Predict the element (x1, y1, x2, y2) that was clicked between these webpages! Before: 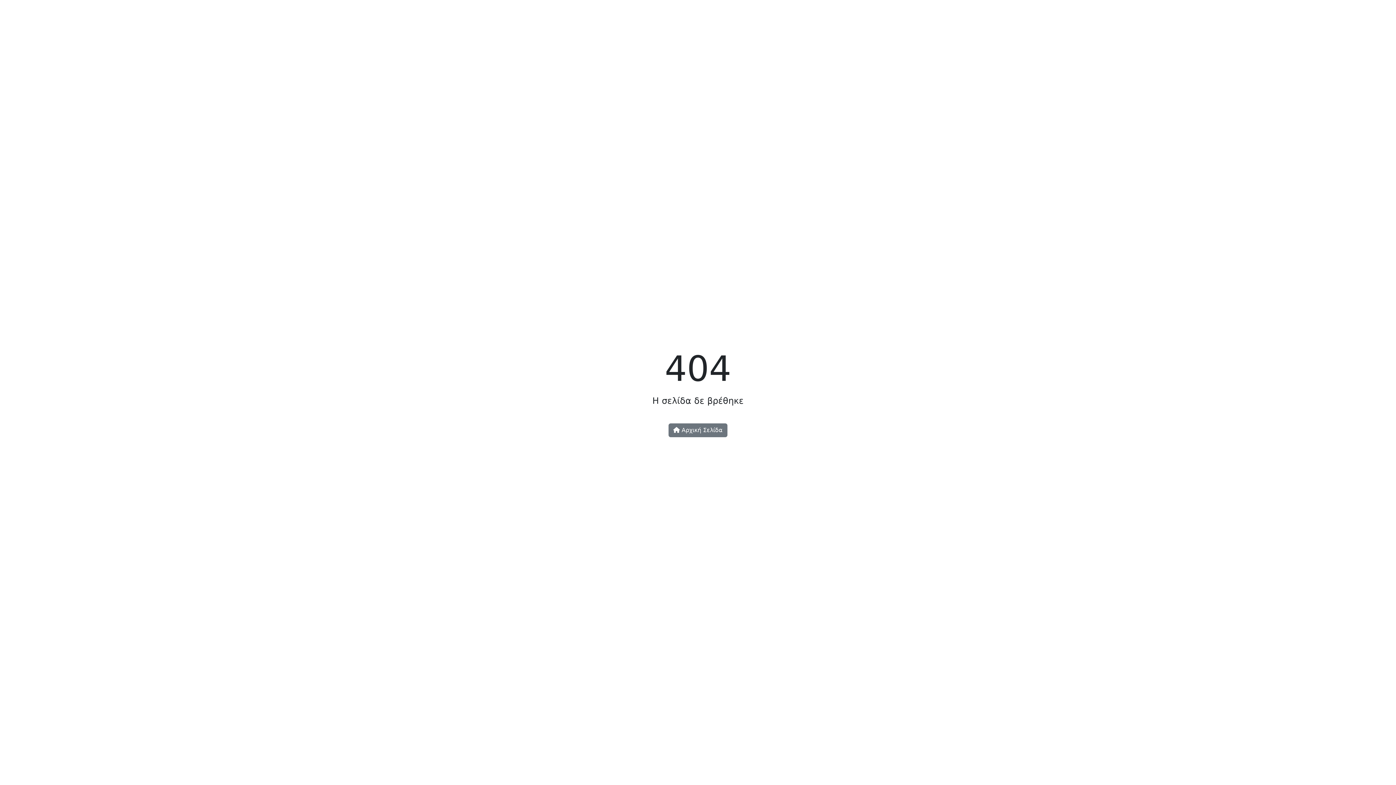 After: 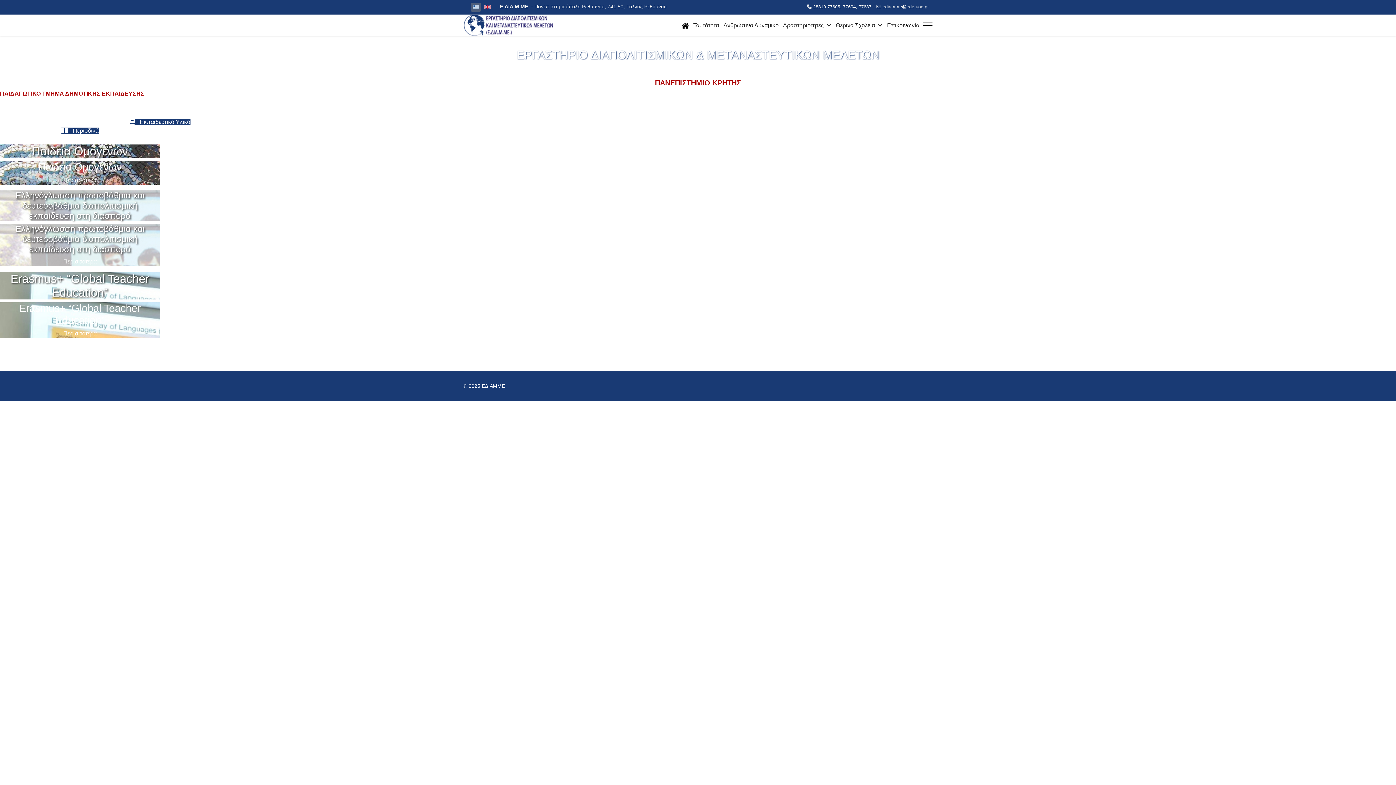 Action: bbox: (668, 423, 727, 437) label:  Αρχική Σελίδα